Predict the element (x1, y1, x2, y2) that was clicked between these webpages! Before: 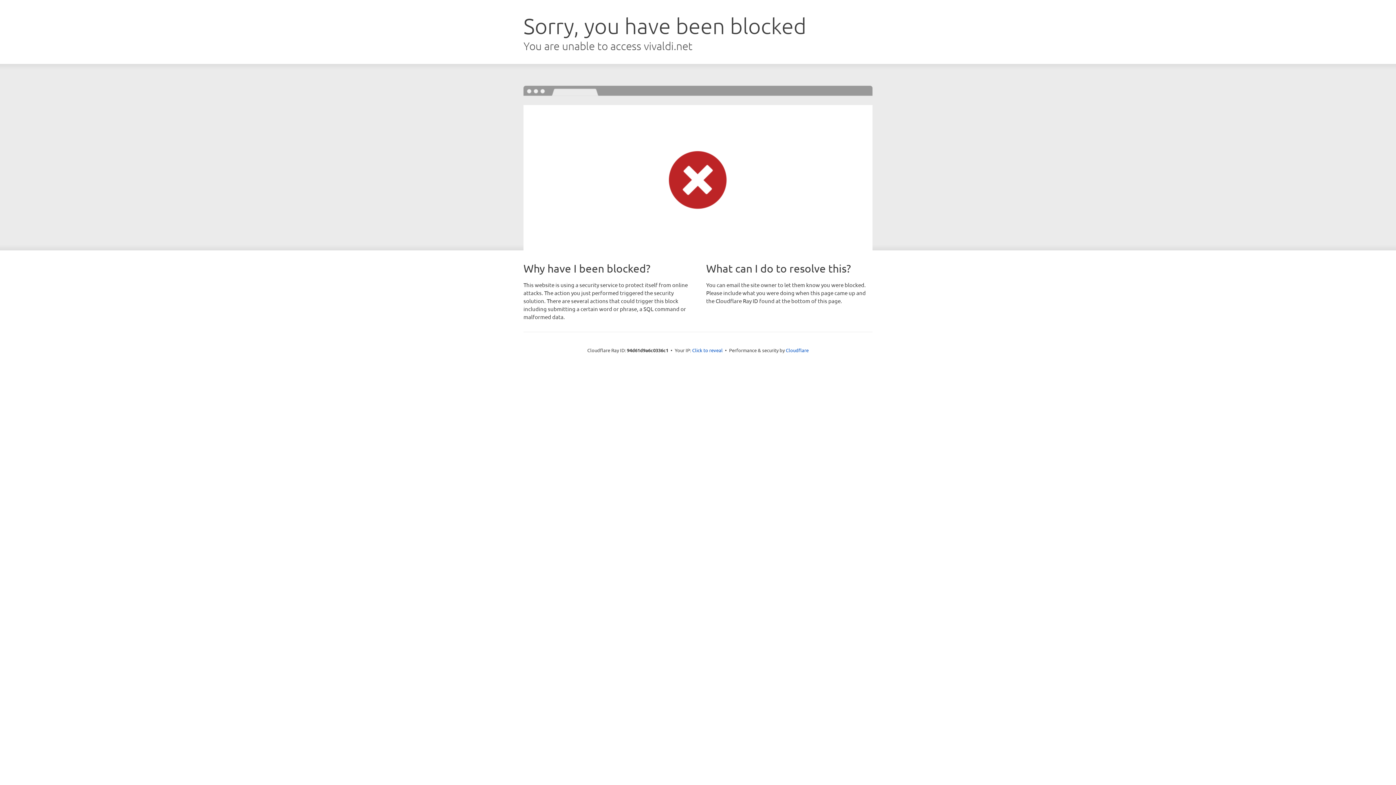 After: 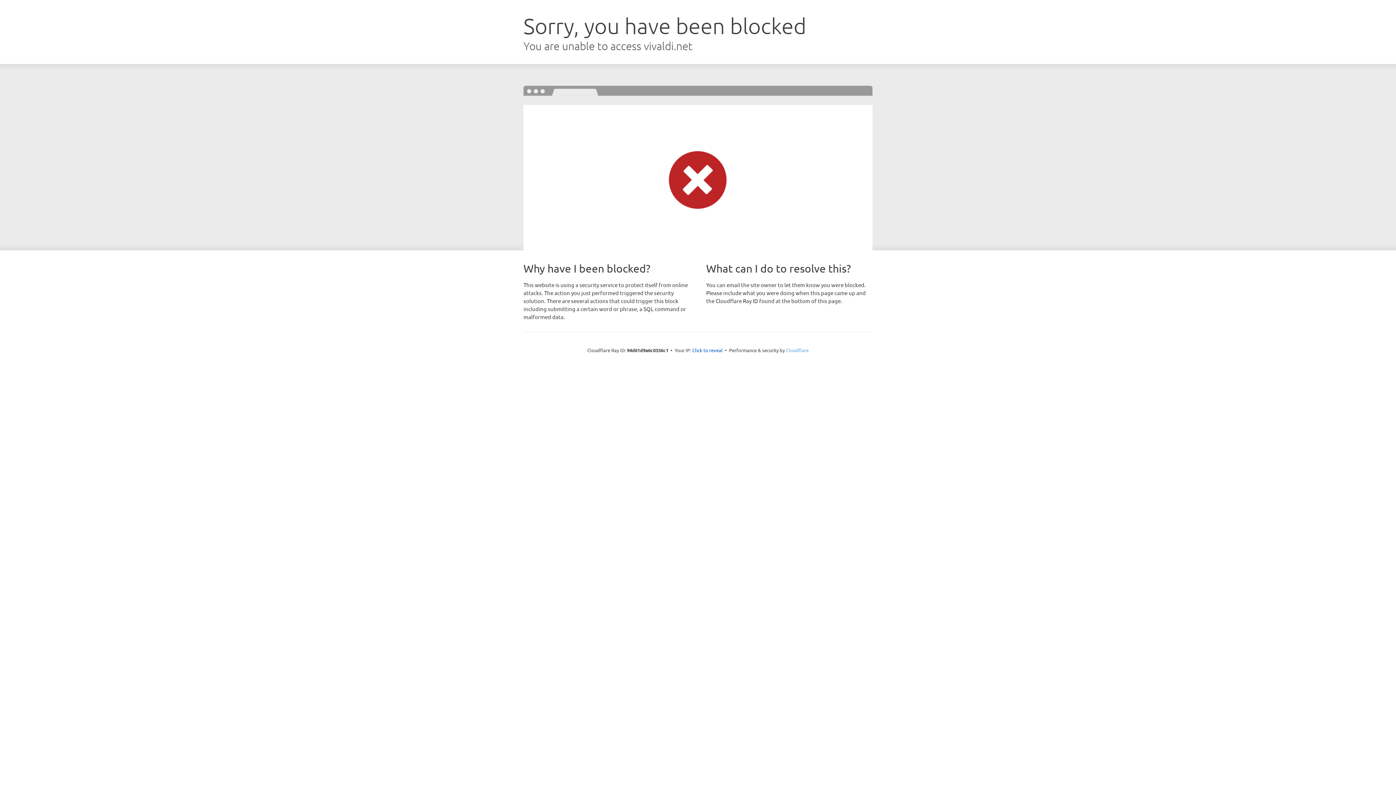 Action: bbox: (786, 347, 808, 353) label: Cloudflare